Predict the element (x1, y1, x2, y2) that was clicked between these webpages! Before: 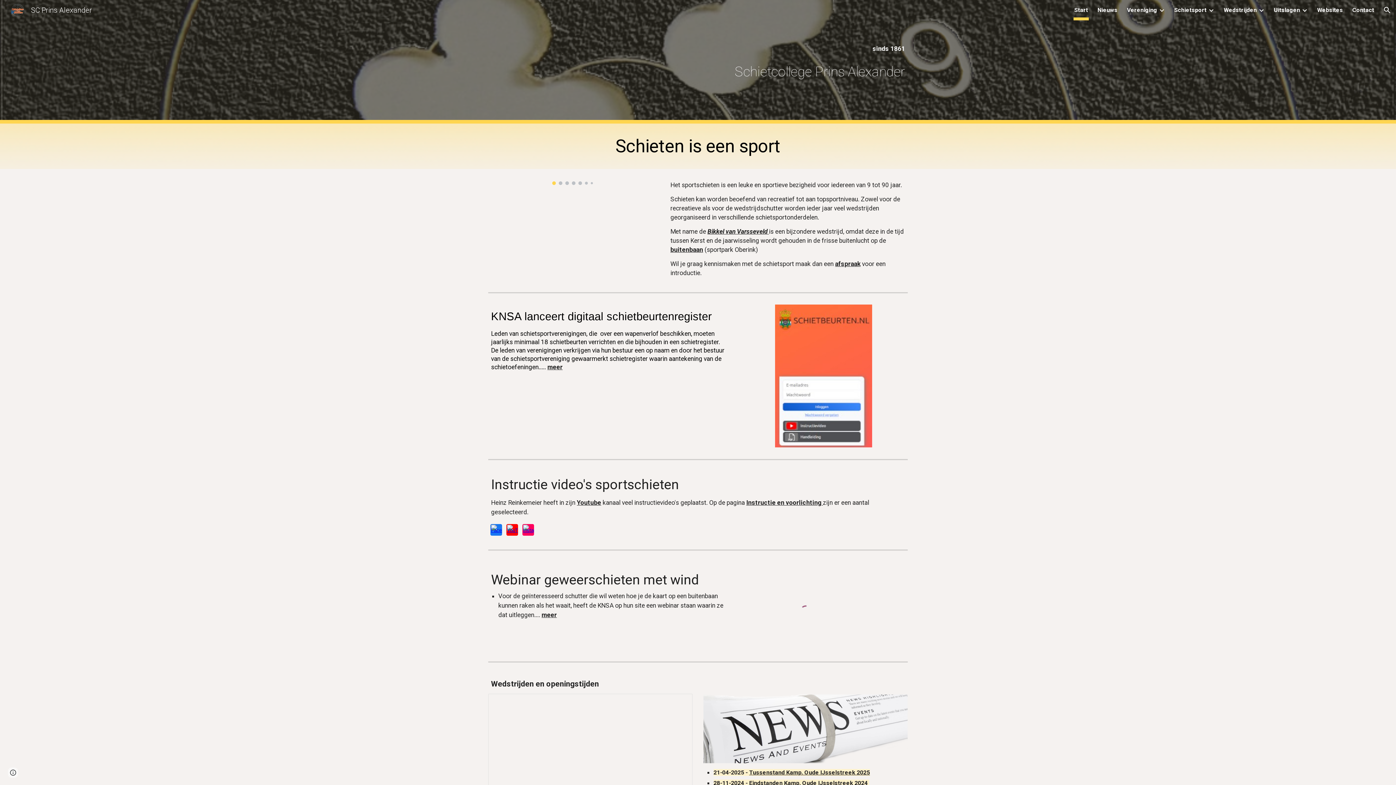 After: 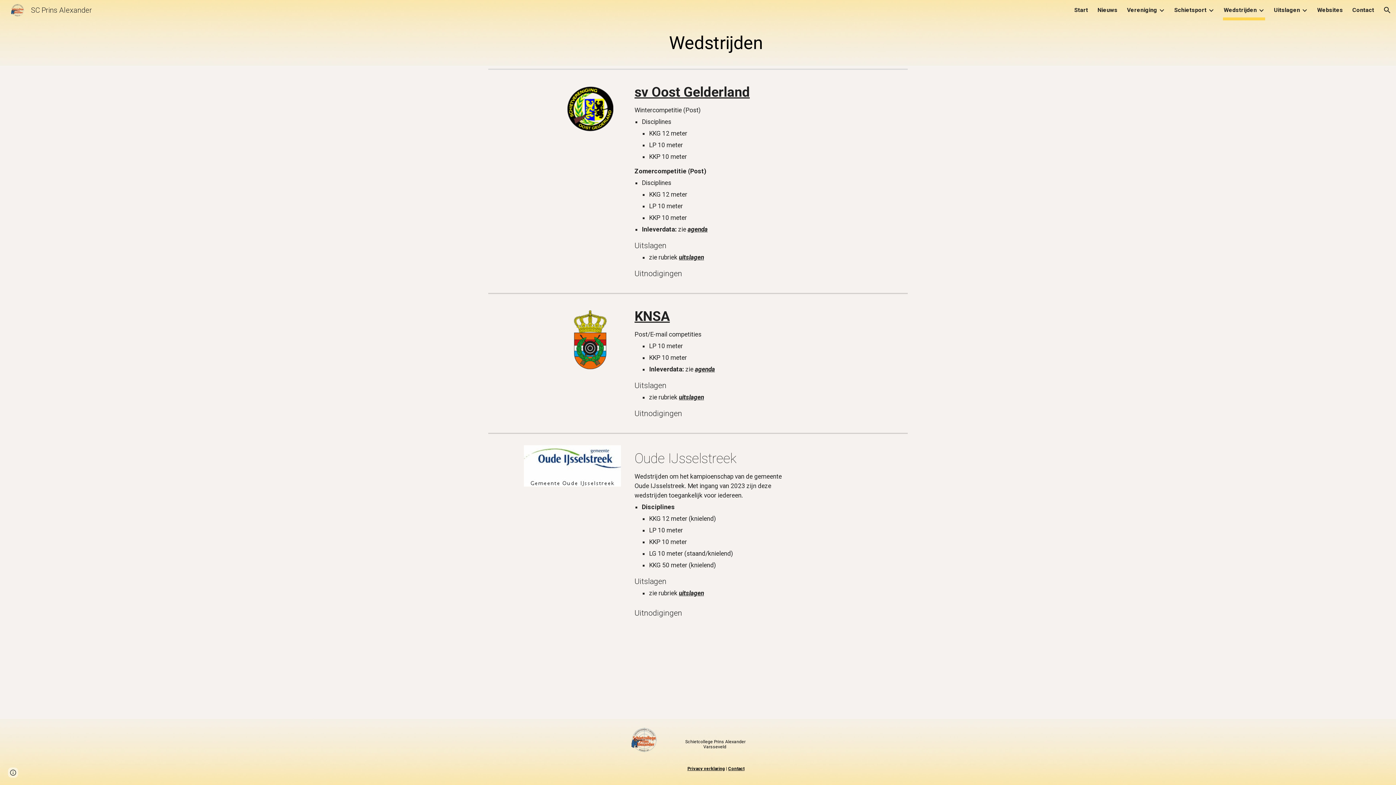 Action: bbox: (1224, 5, 1257, 15) label: Wedstrijden